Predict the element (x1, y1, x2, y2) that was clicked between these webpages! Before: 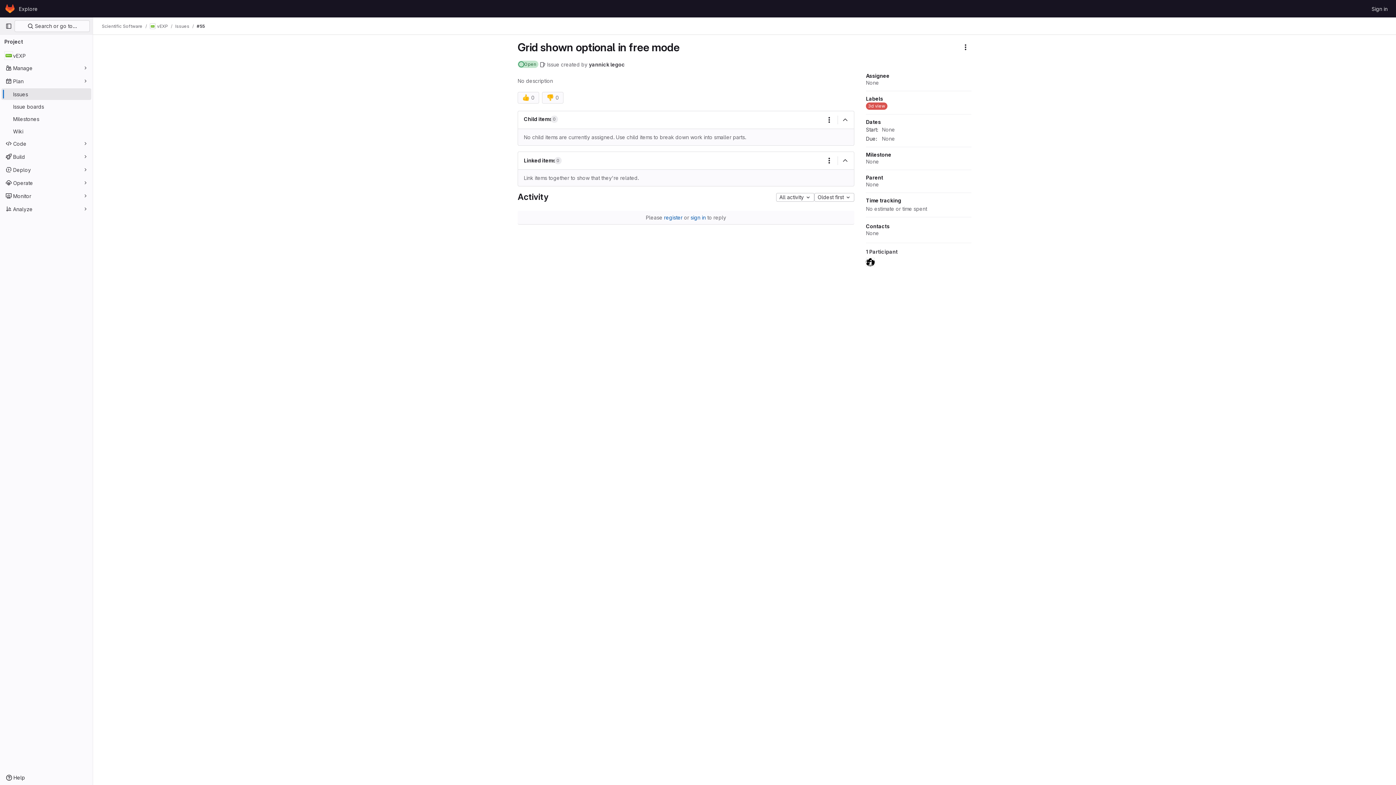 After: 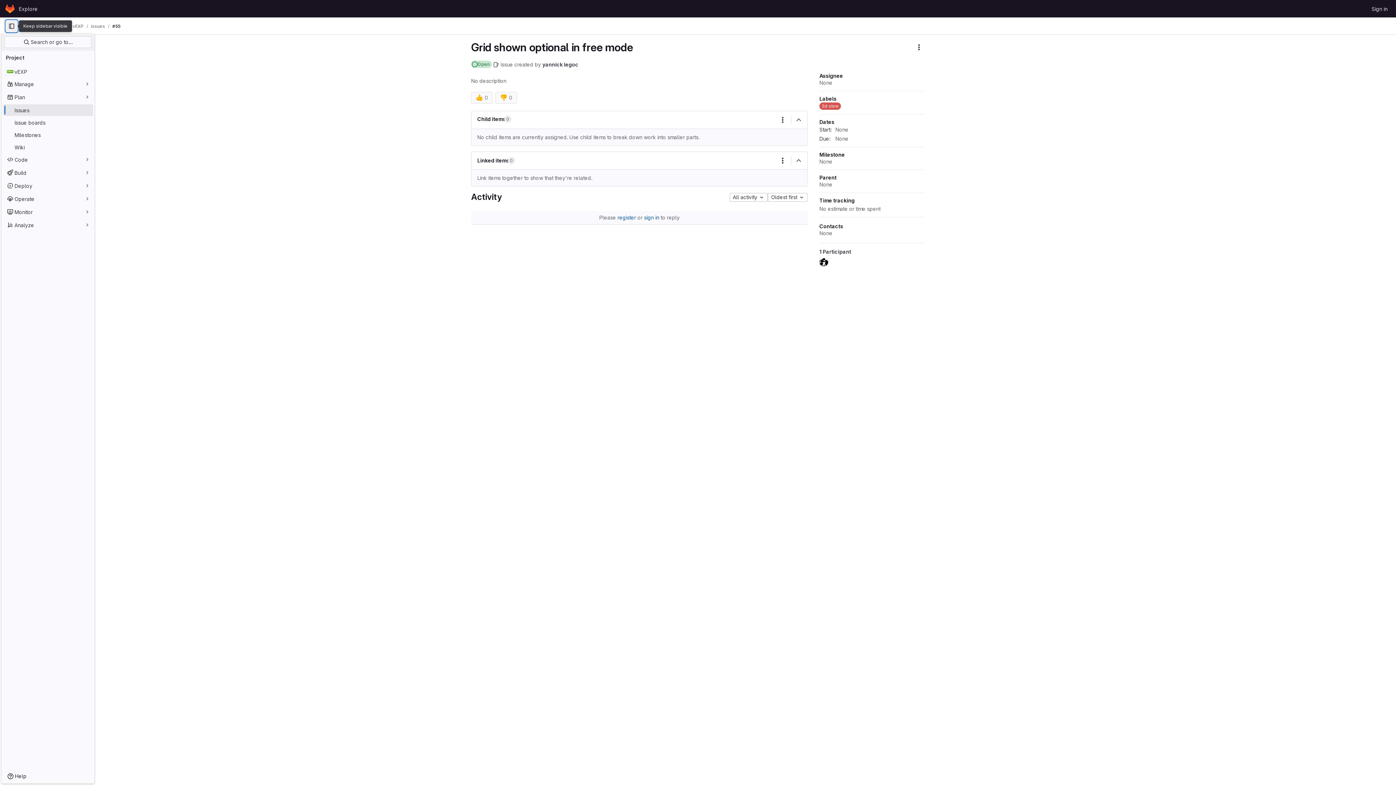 Action: bbox: (2, 20, 14, 32) label: Primary navigation sidebar